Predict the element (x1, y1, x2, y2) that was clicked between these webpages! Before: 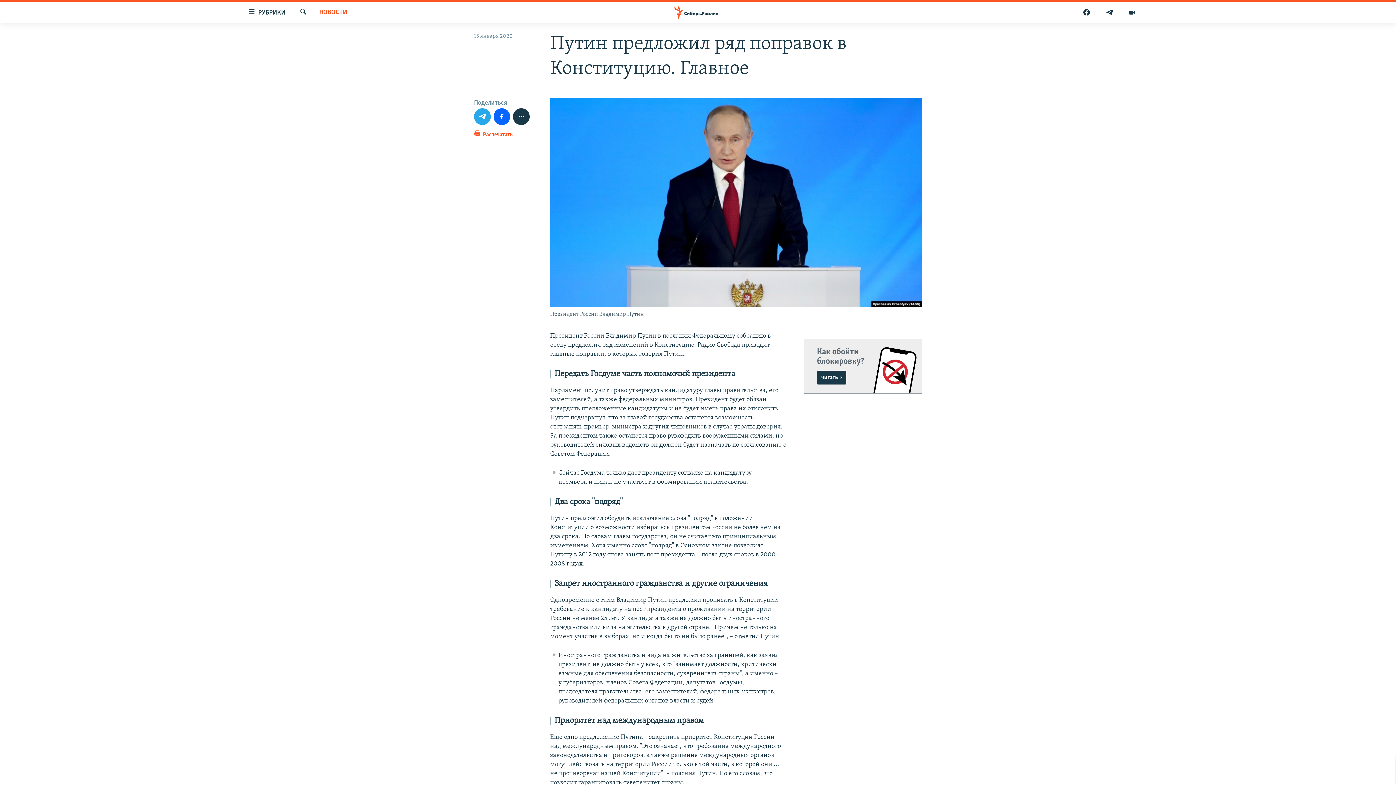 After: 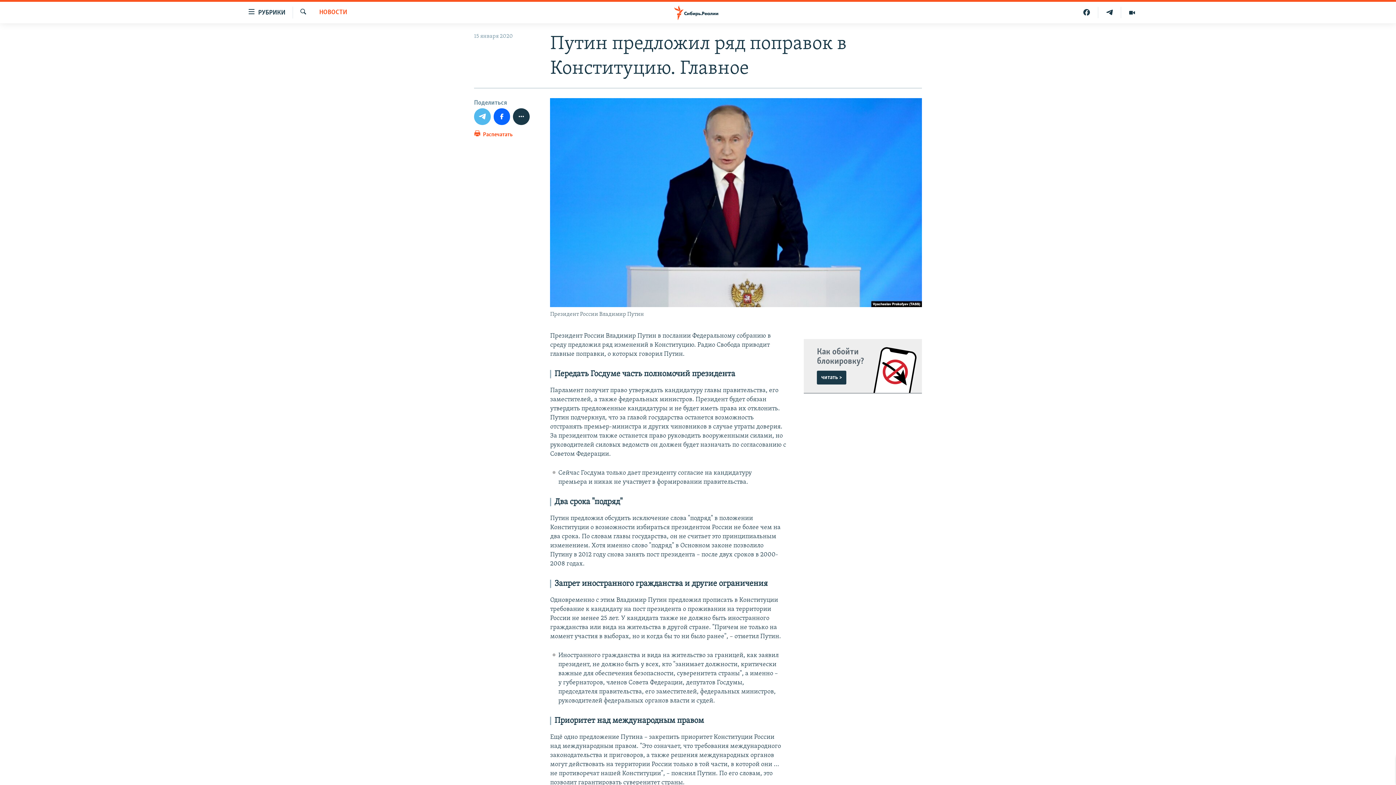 Action: bbox: (474, 108, 490, 124)